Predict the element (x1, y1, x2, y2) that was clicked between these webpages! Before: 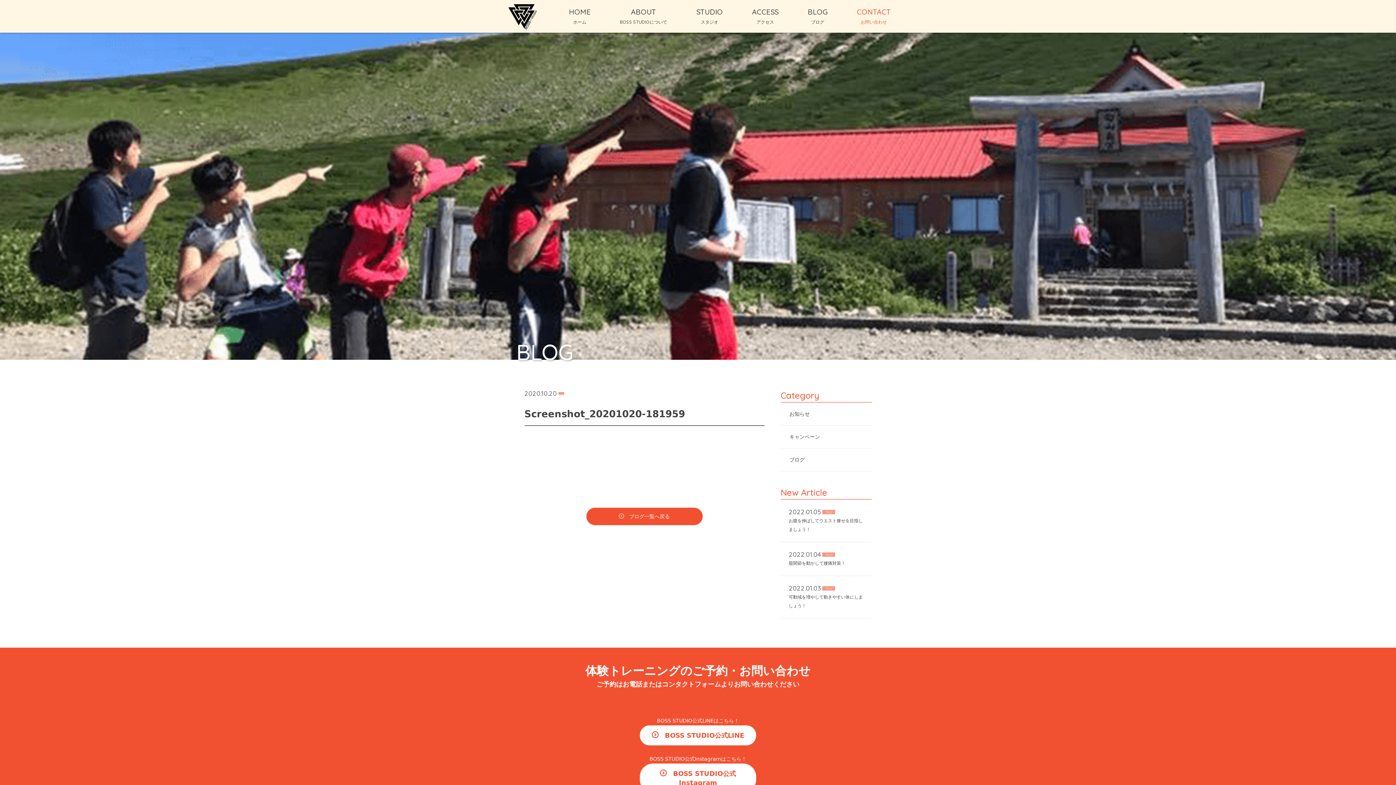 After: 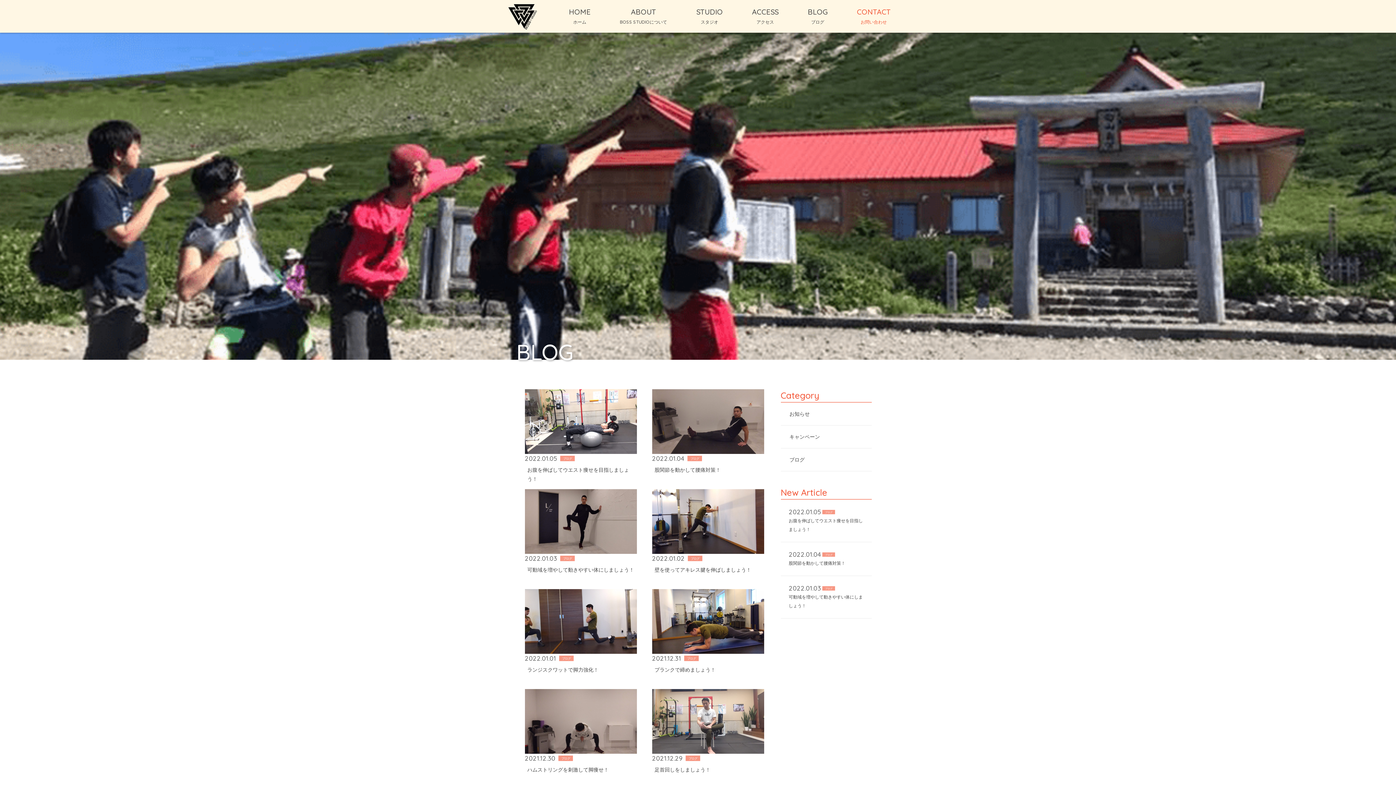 Action: label: BLOG
ブログ bbox: (800, 0, 835, 33)